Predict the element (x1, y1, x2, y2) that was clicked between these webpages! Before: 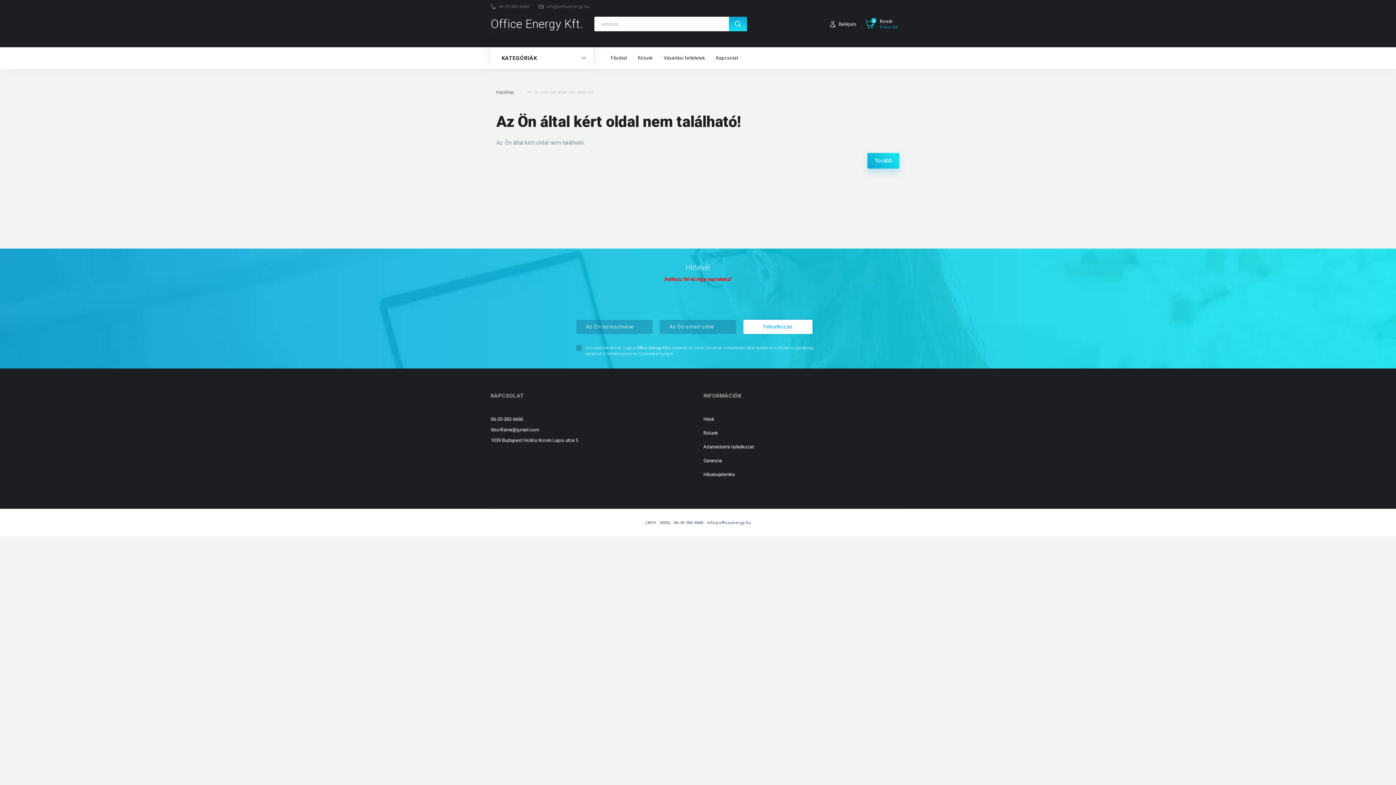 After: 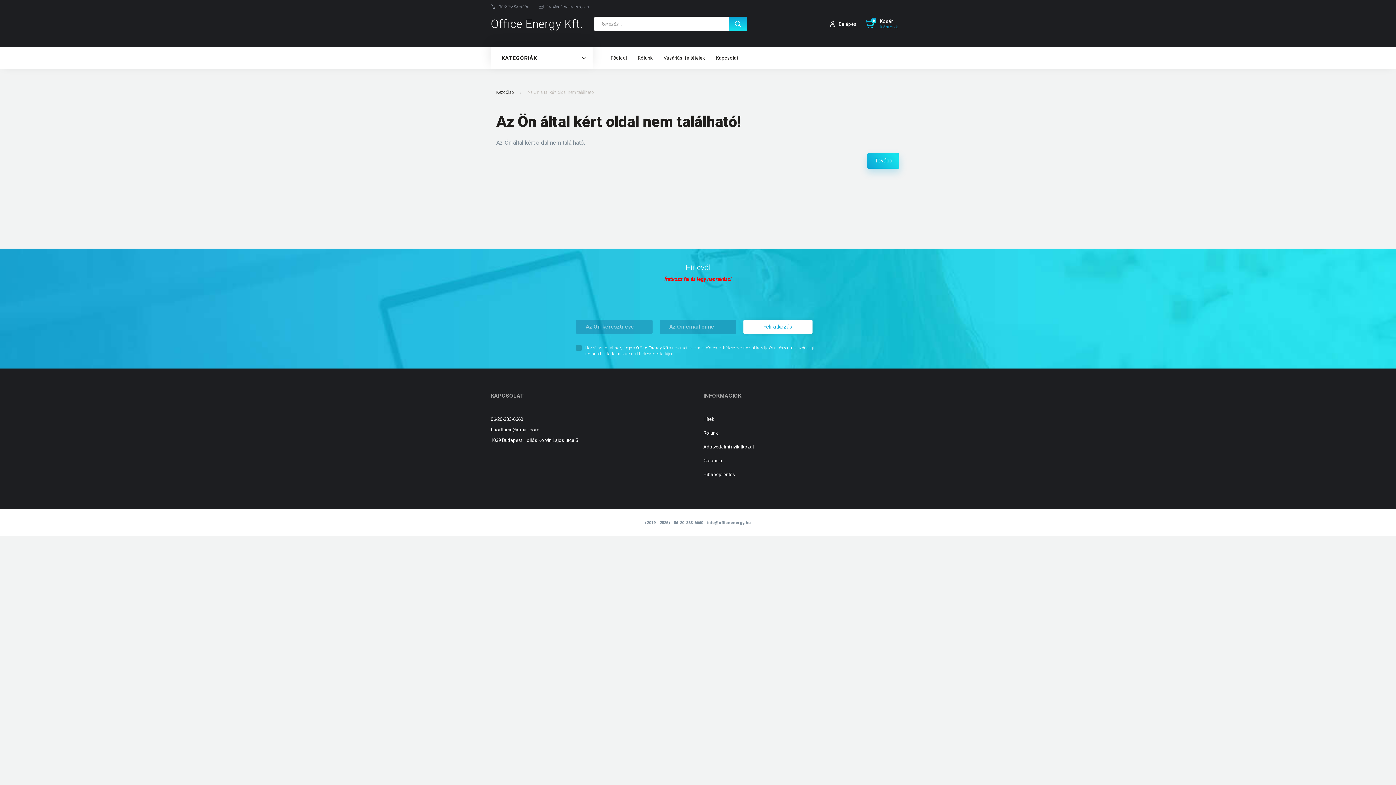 Action: label: Az Ön által kért oldal nem található. bbox: (527, 89, 594, 94)